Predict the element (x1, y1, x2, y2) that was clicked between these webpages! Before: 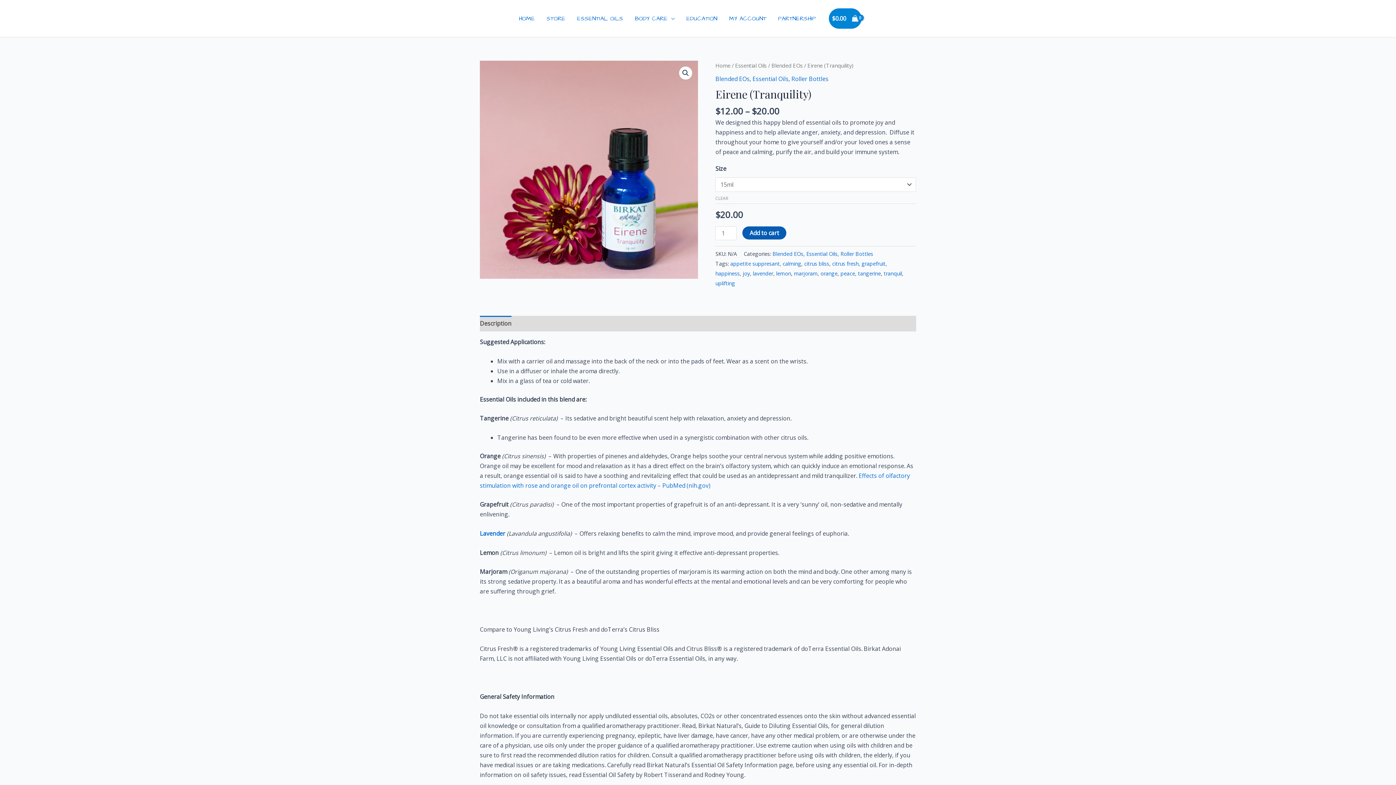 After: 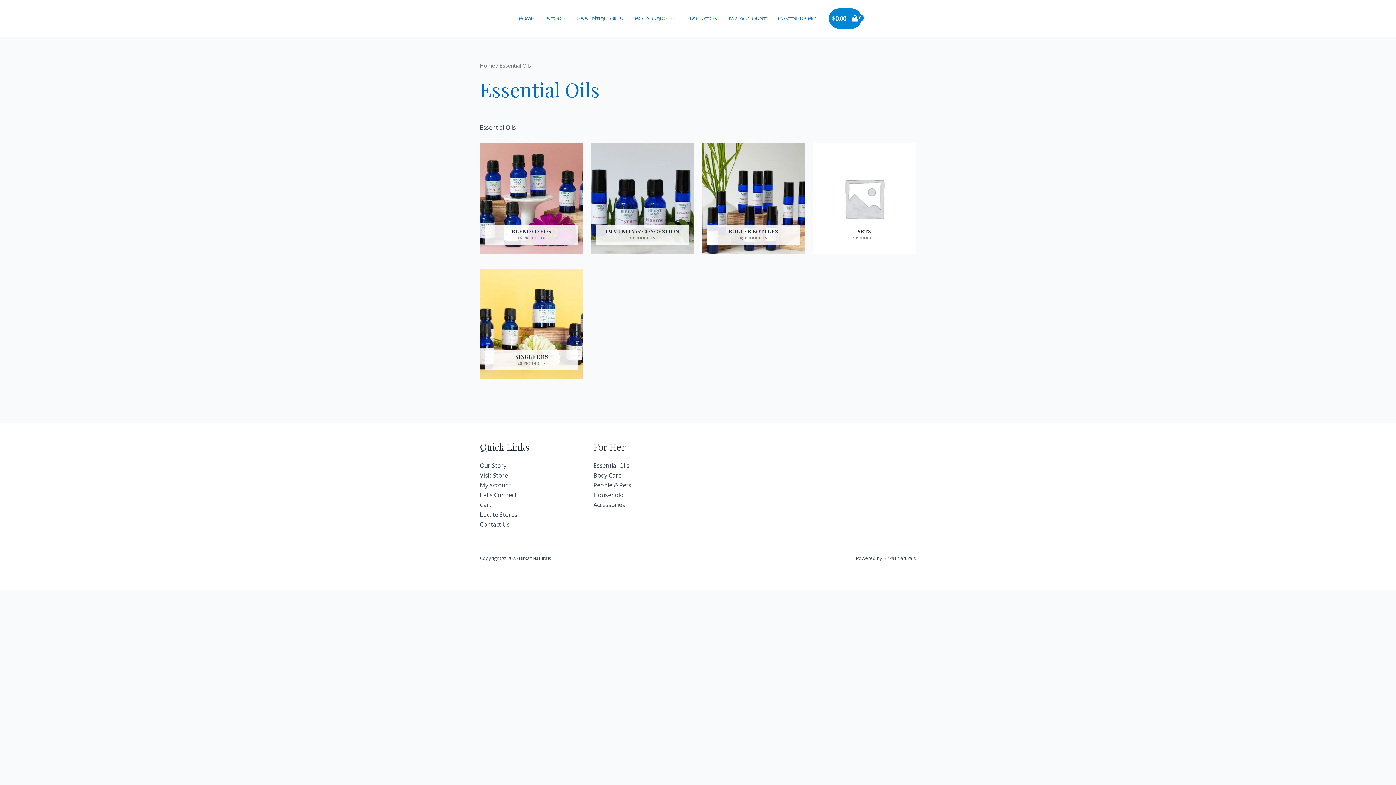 Action: label: Essential Oils bbox: (806, 250, 837, 257)